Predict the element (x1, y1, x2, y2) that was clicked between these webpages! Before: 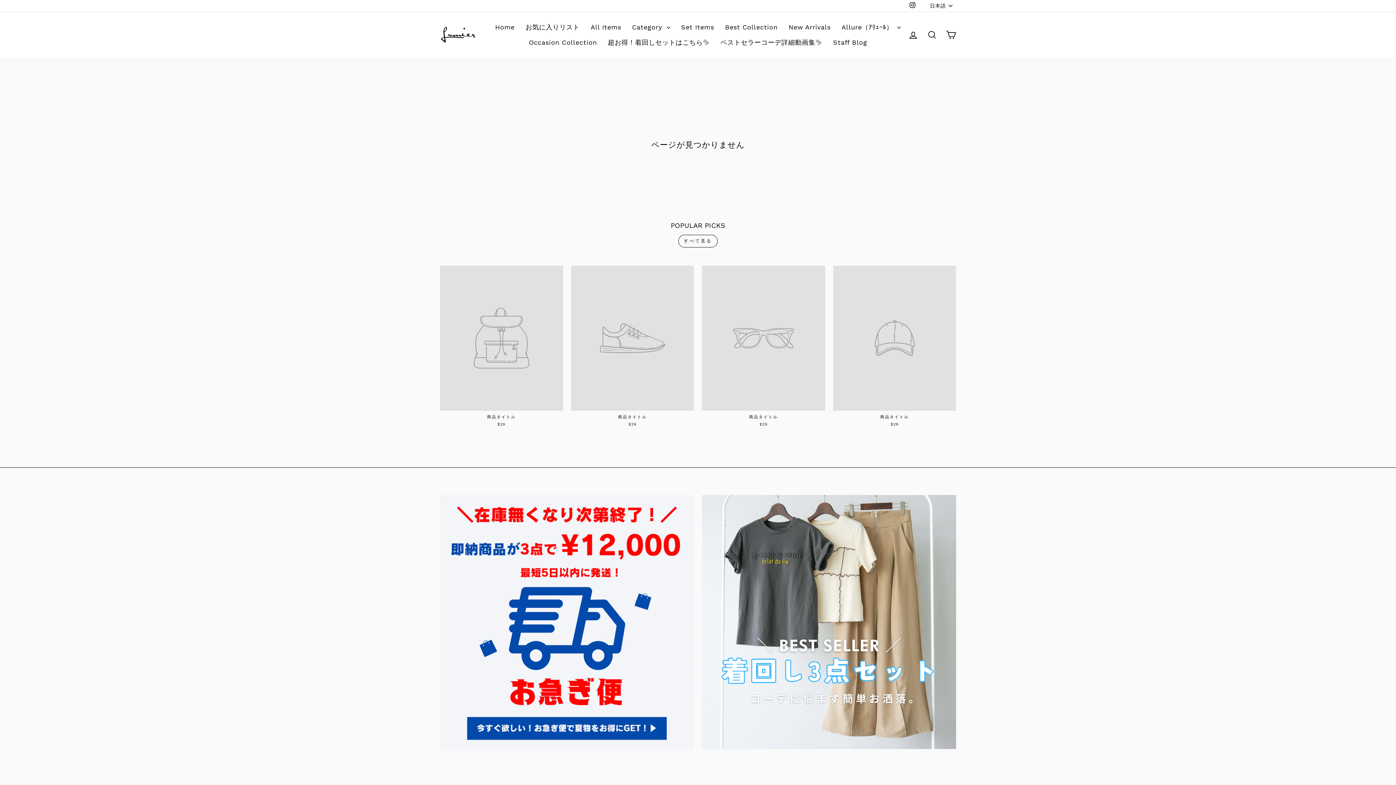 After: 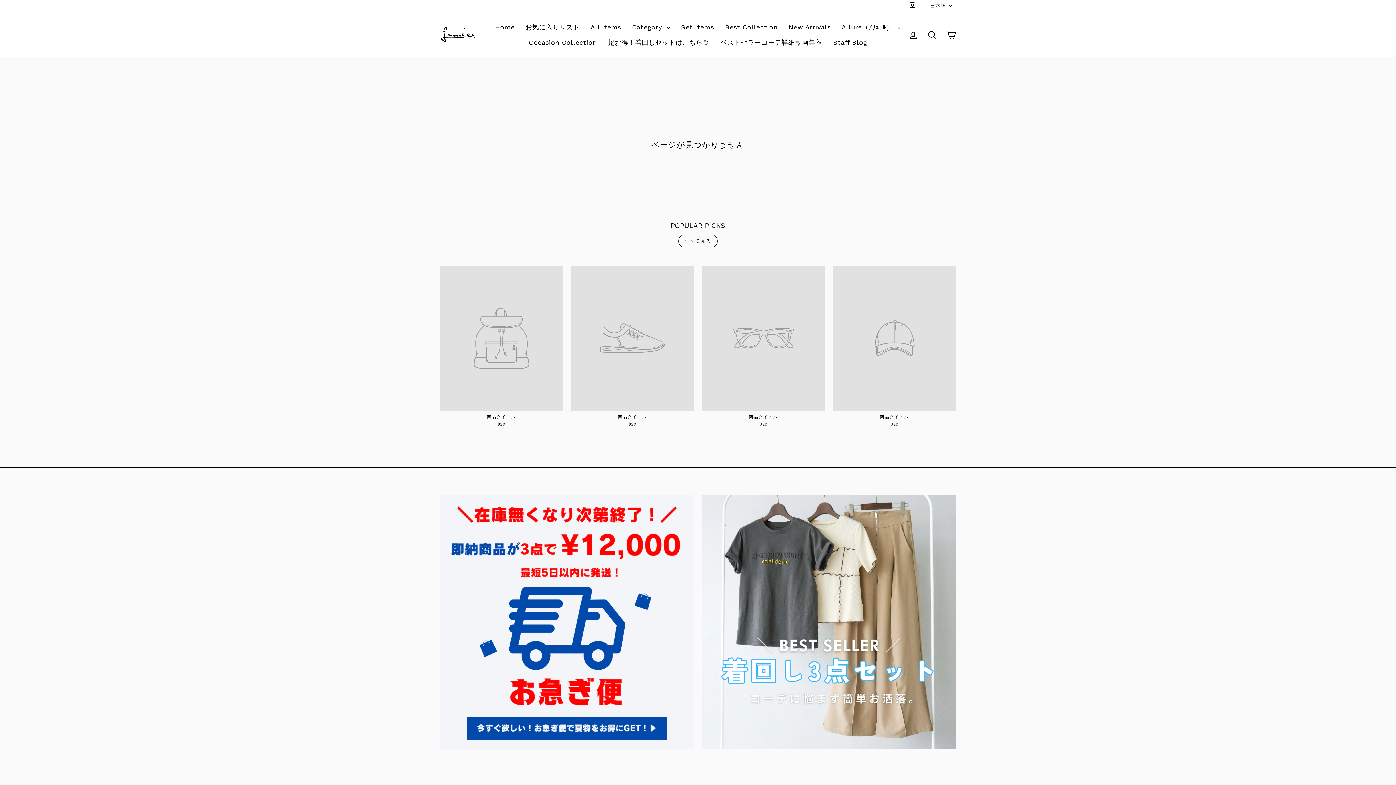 Action: label: 商品タイトル
$29 bbox: (440, 265, 563, 429)